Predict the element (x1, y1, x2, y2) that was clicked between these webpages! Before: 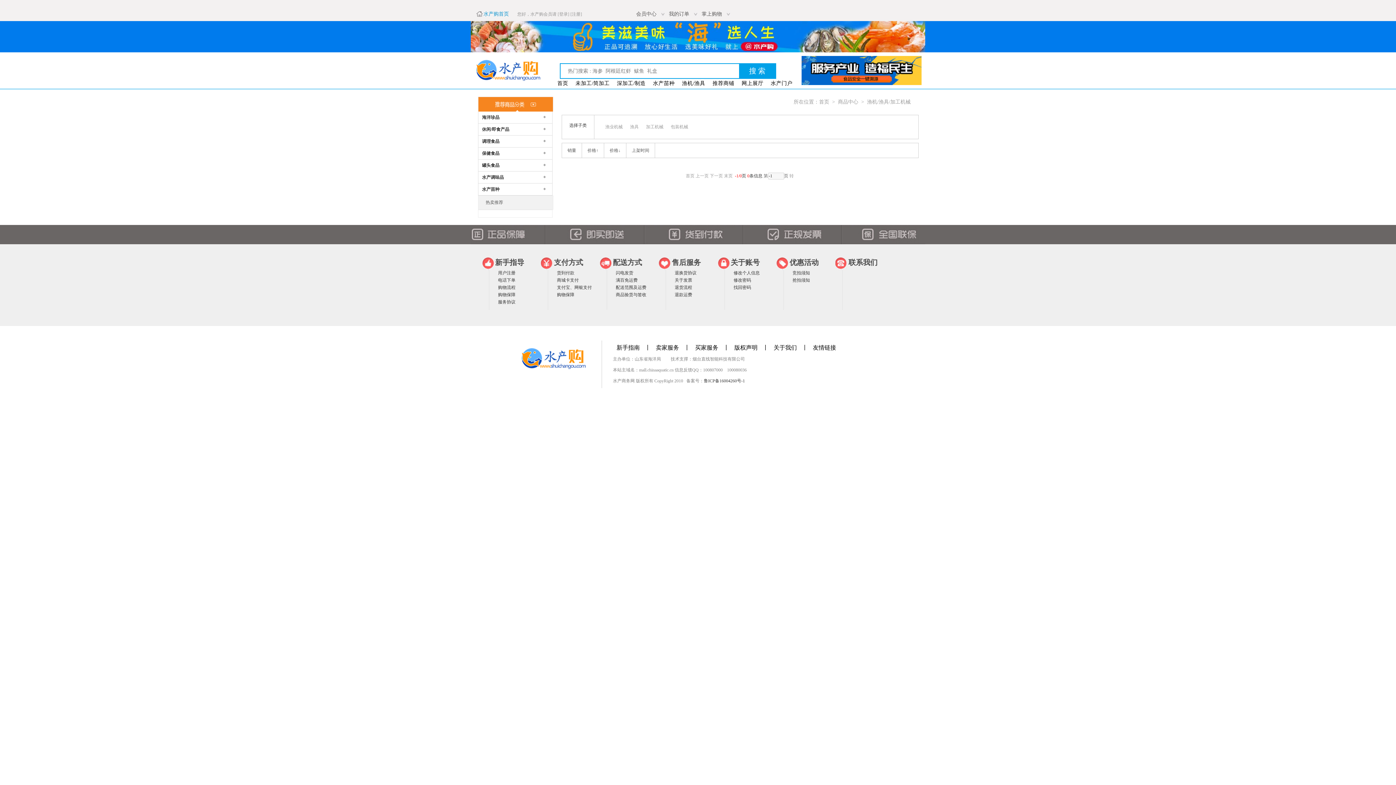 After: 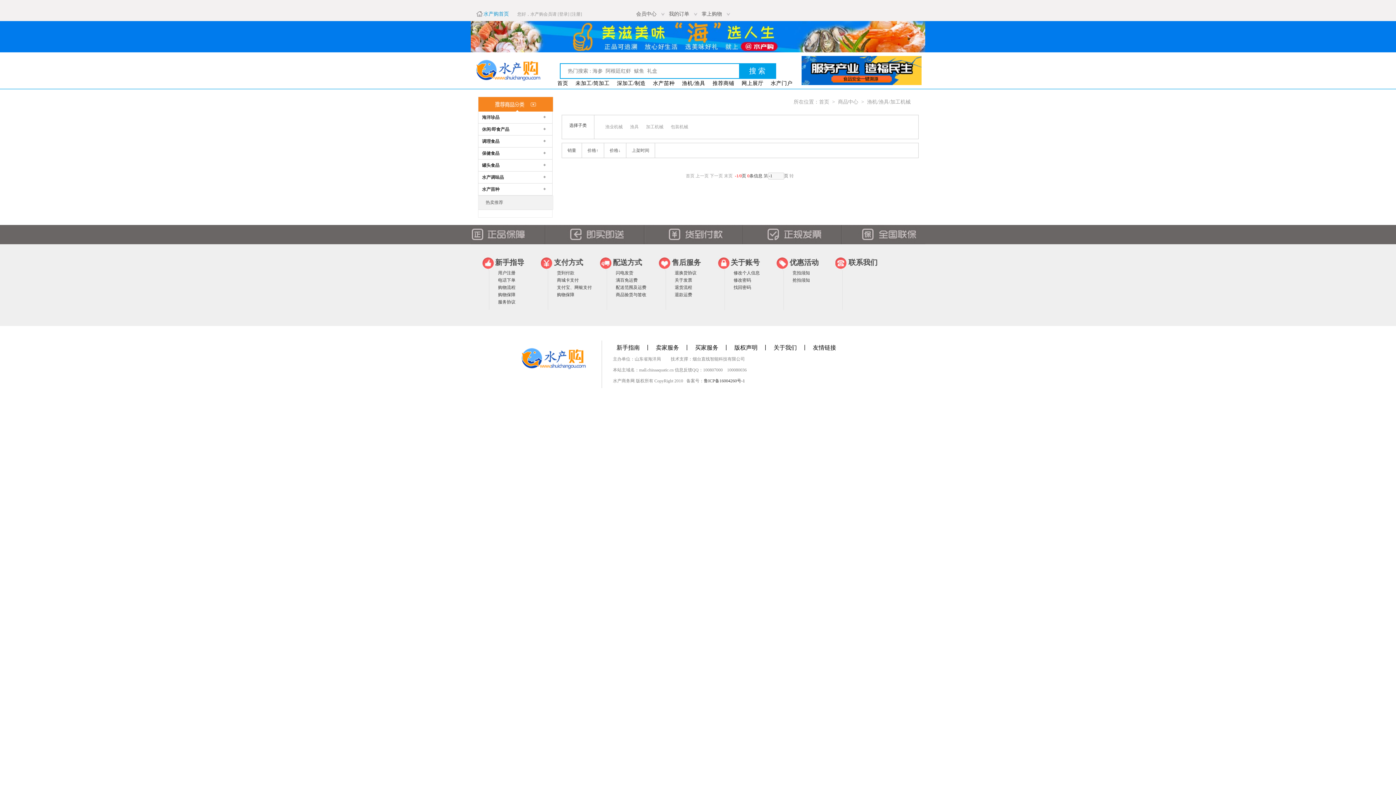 Action: bbox: (686, 173, 694, 178) label: 首页